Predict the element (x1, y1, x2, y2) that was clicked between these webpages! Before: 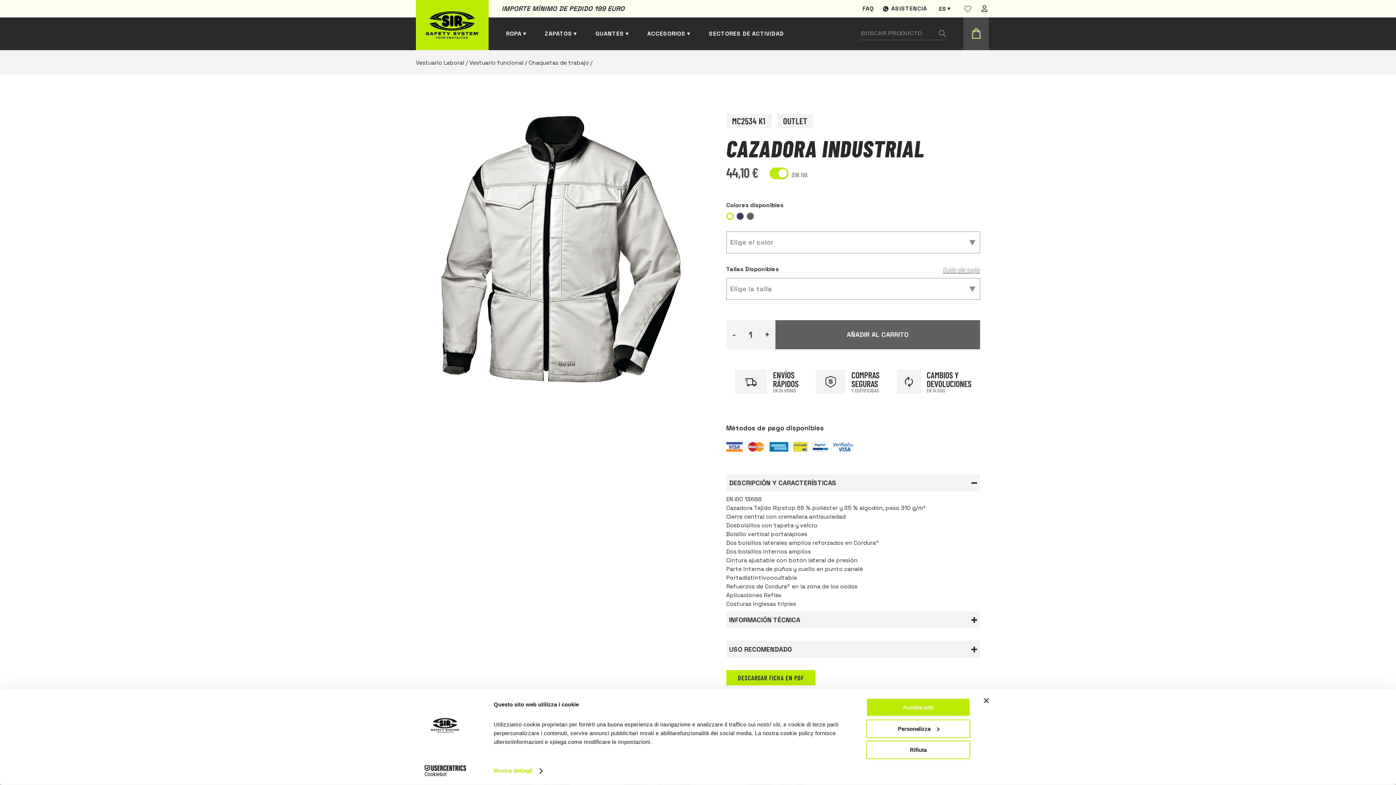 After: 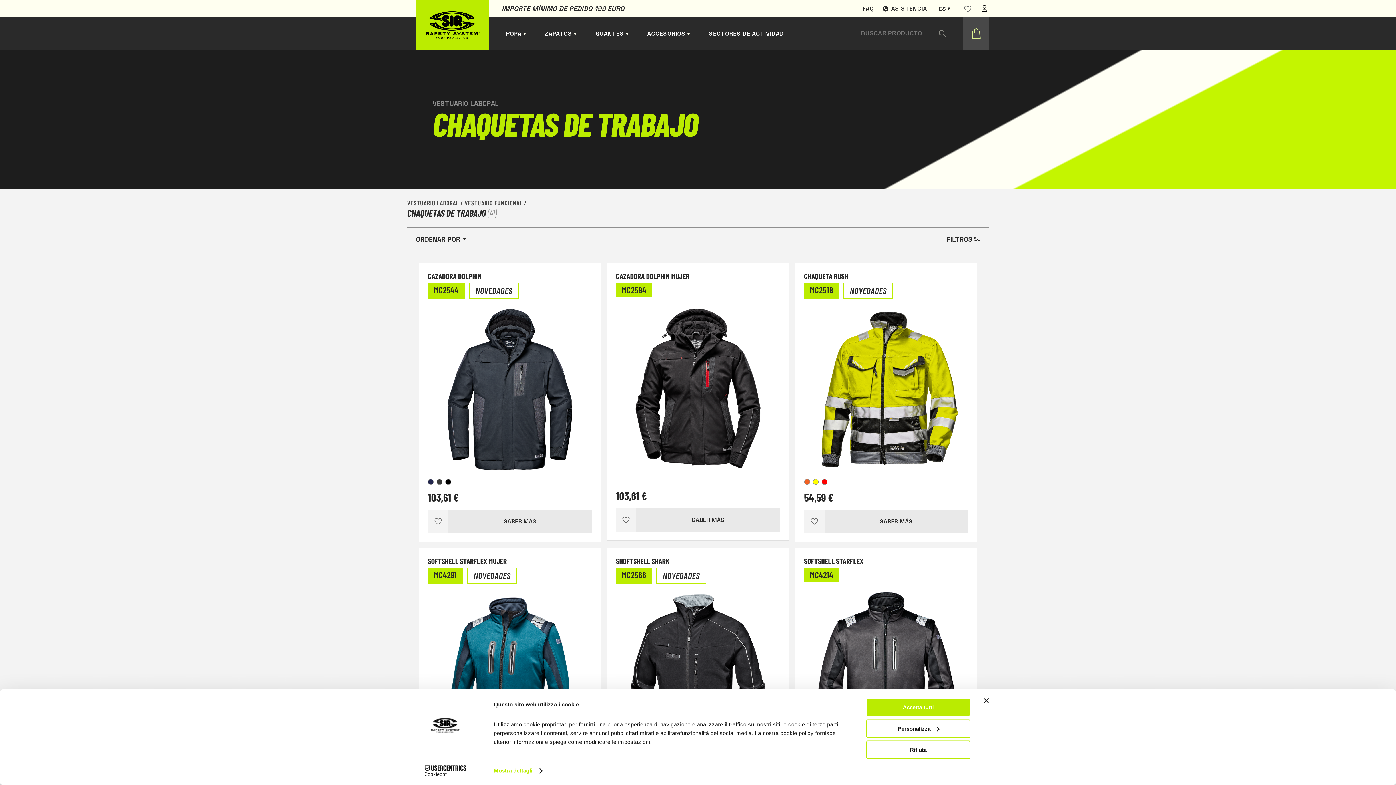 Action: label: Chaquetas de trabajo bbox: (528, 58, 589, 66)